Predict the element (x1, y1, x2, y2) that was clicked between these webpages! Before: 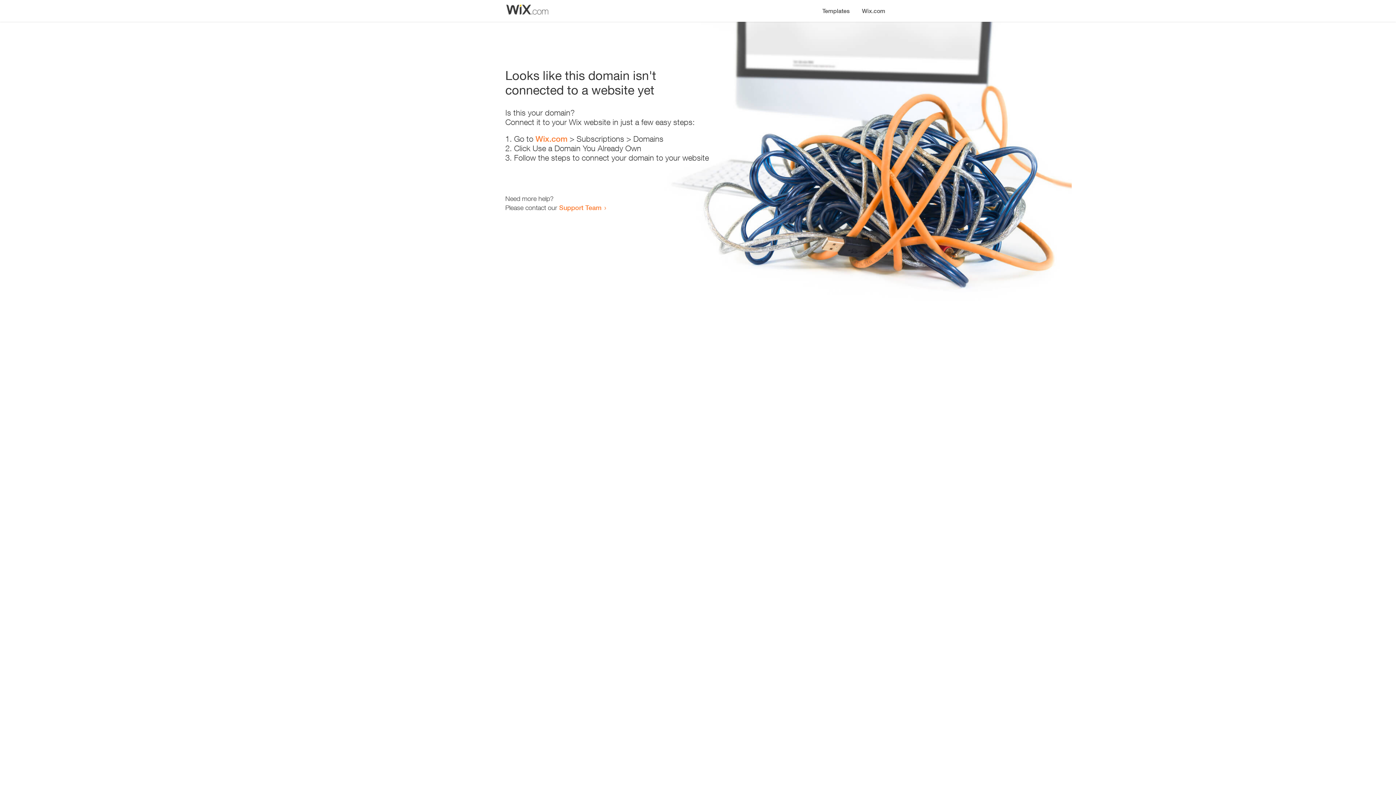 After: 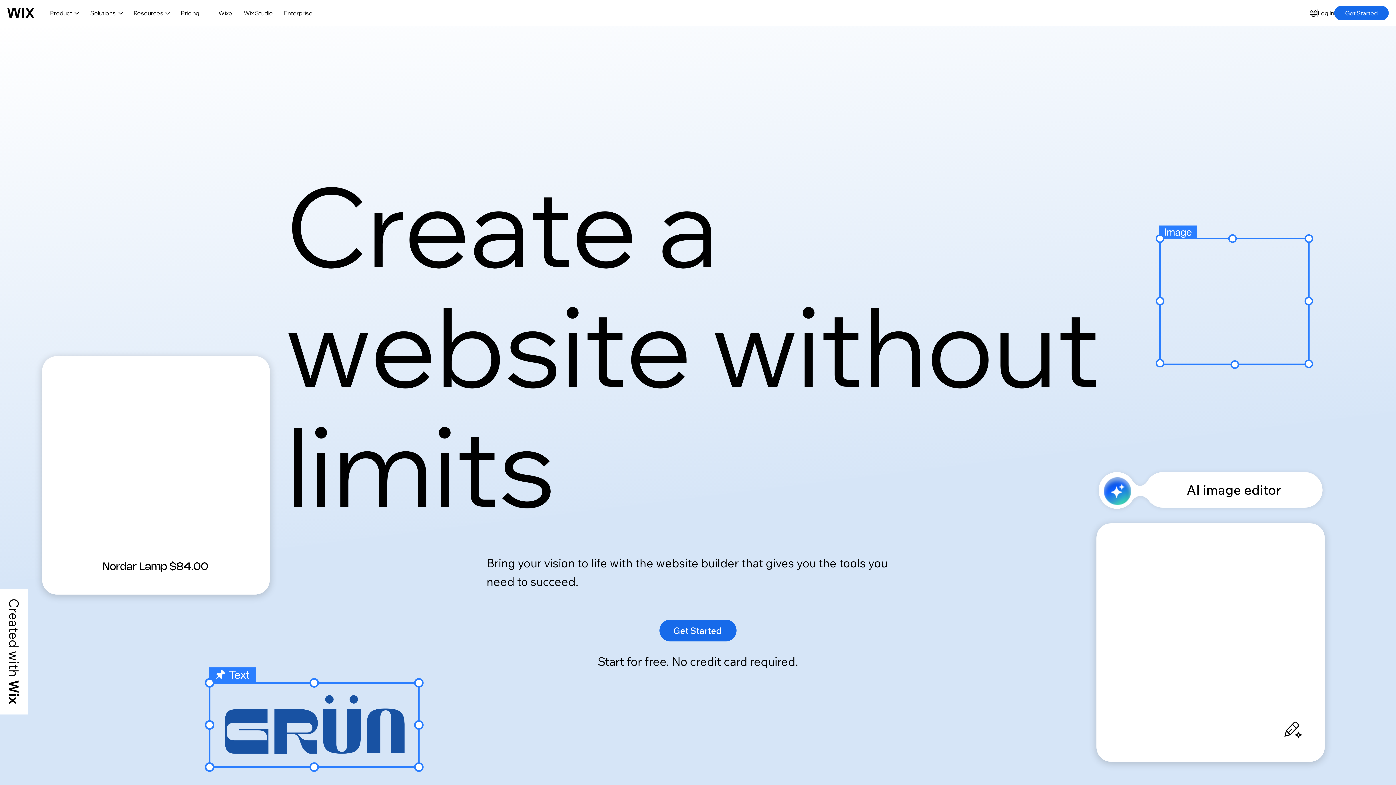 Action: label: Wix.com bbox: (856, 0, 890, 14)